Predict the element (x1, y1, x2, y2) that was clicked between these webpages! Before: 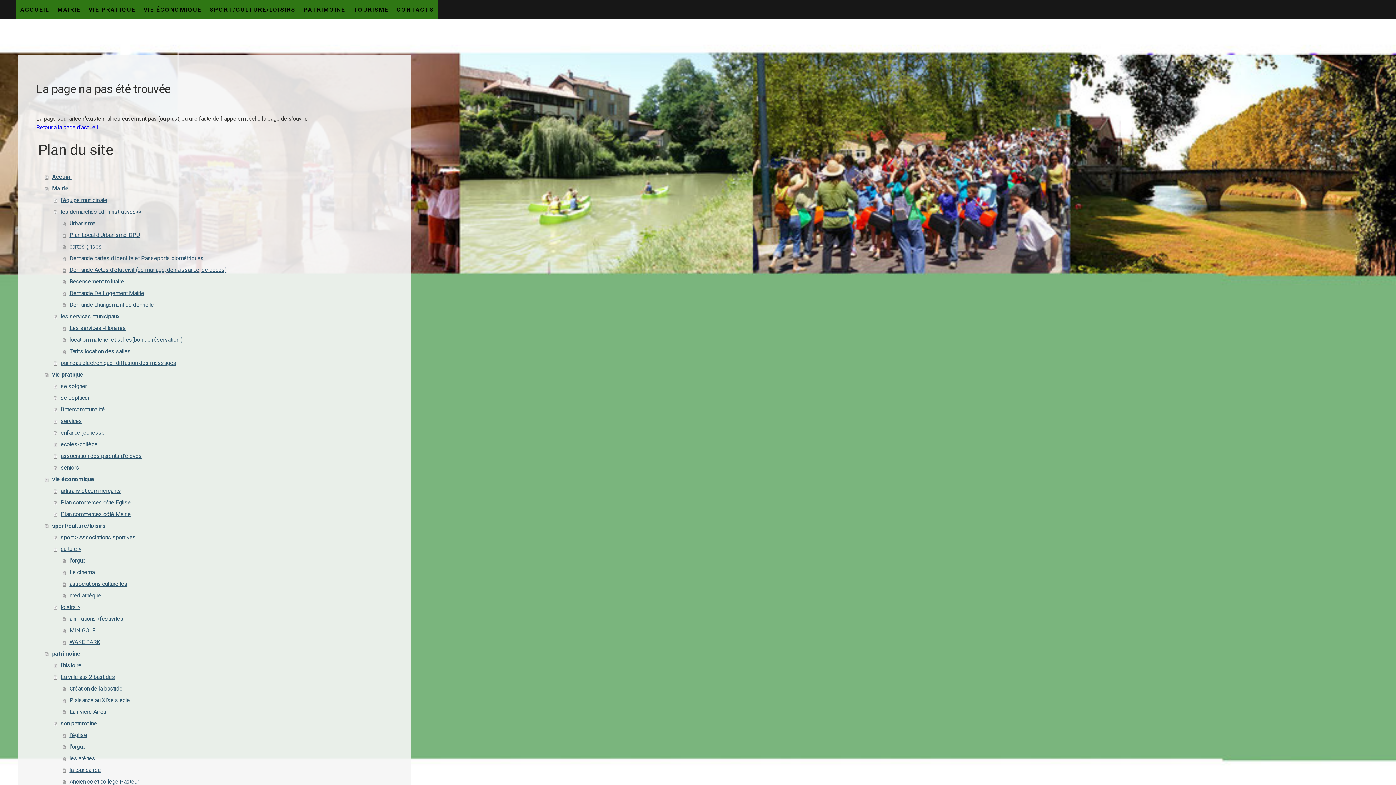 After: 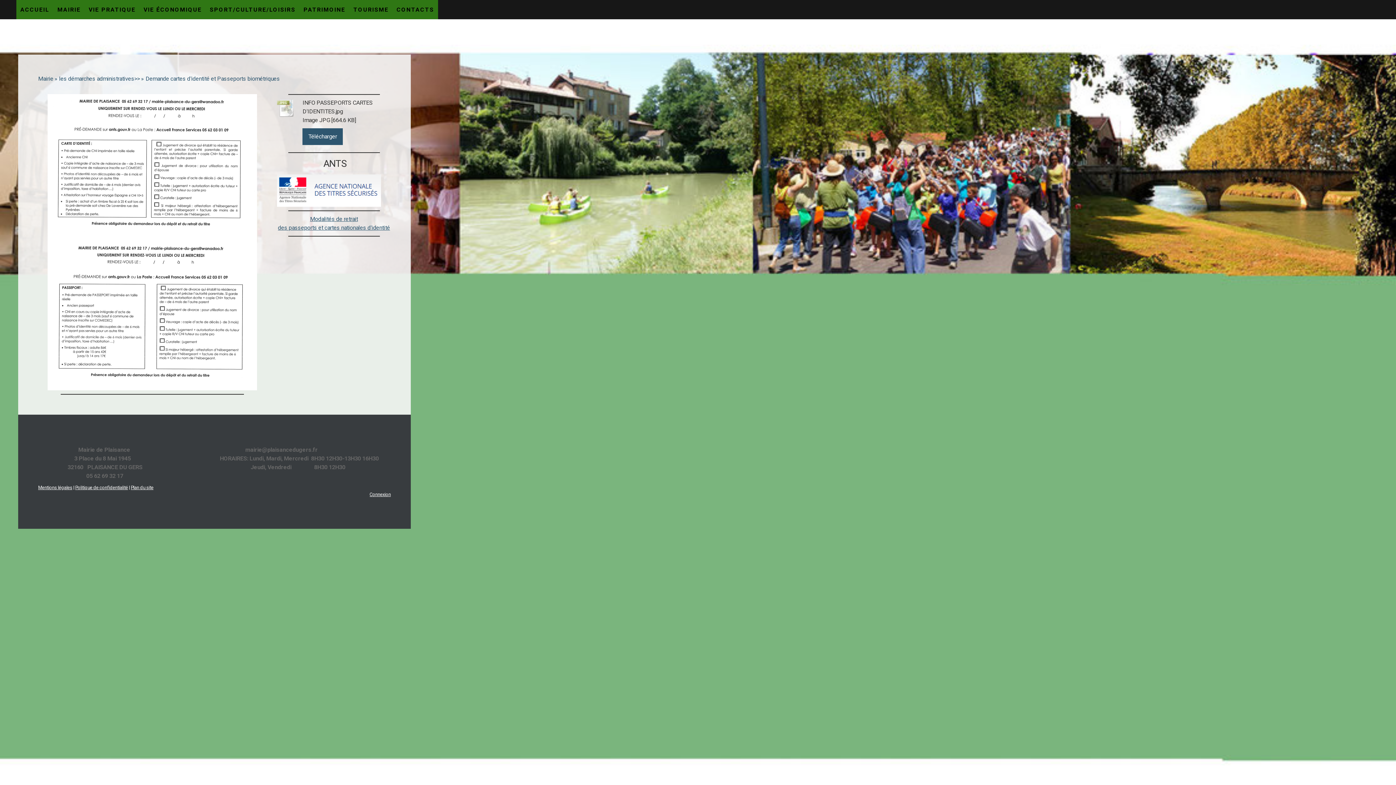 Action: label: Demande cartes d'identité et Passeports biométriques bbox: (62, 252, 392, 264)